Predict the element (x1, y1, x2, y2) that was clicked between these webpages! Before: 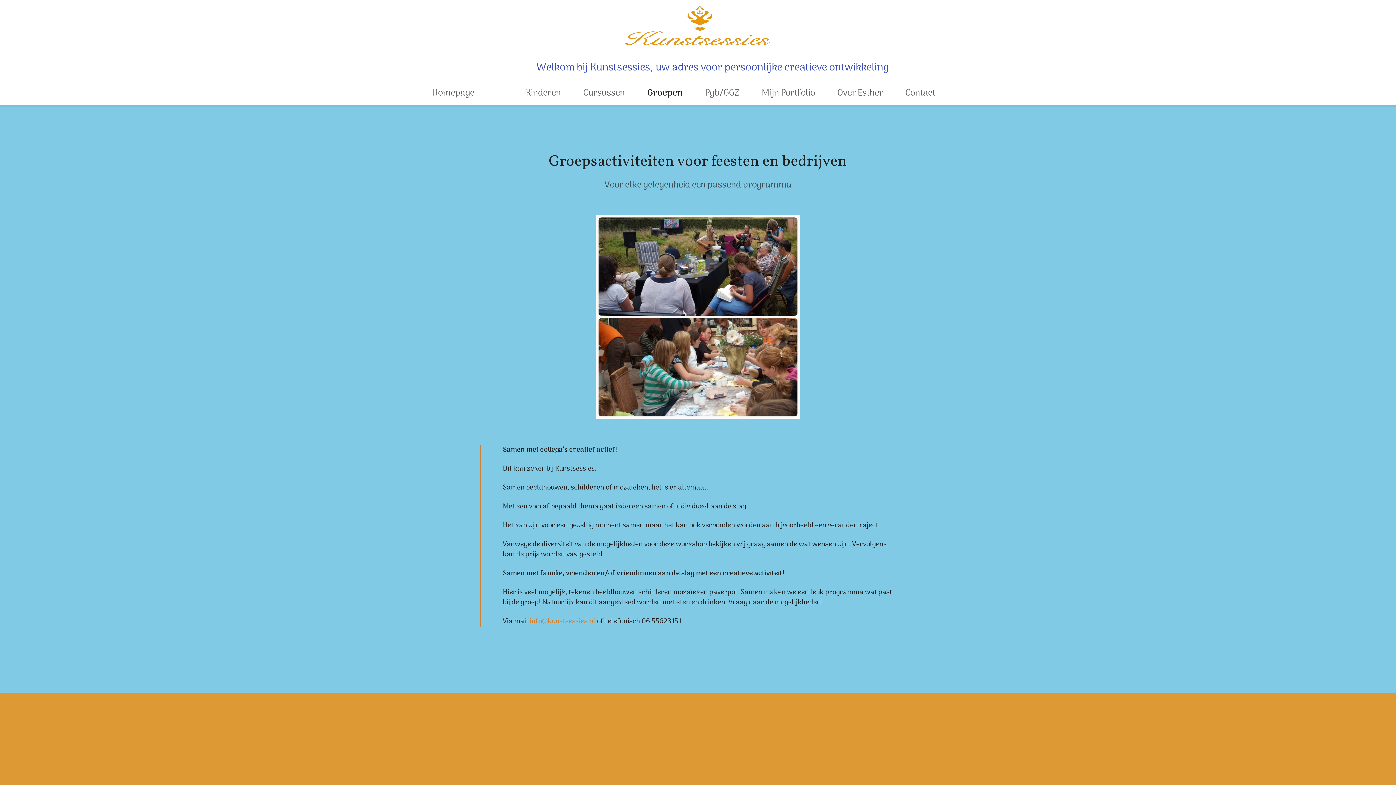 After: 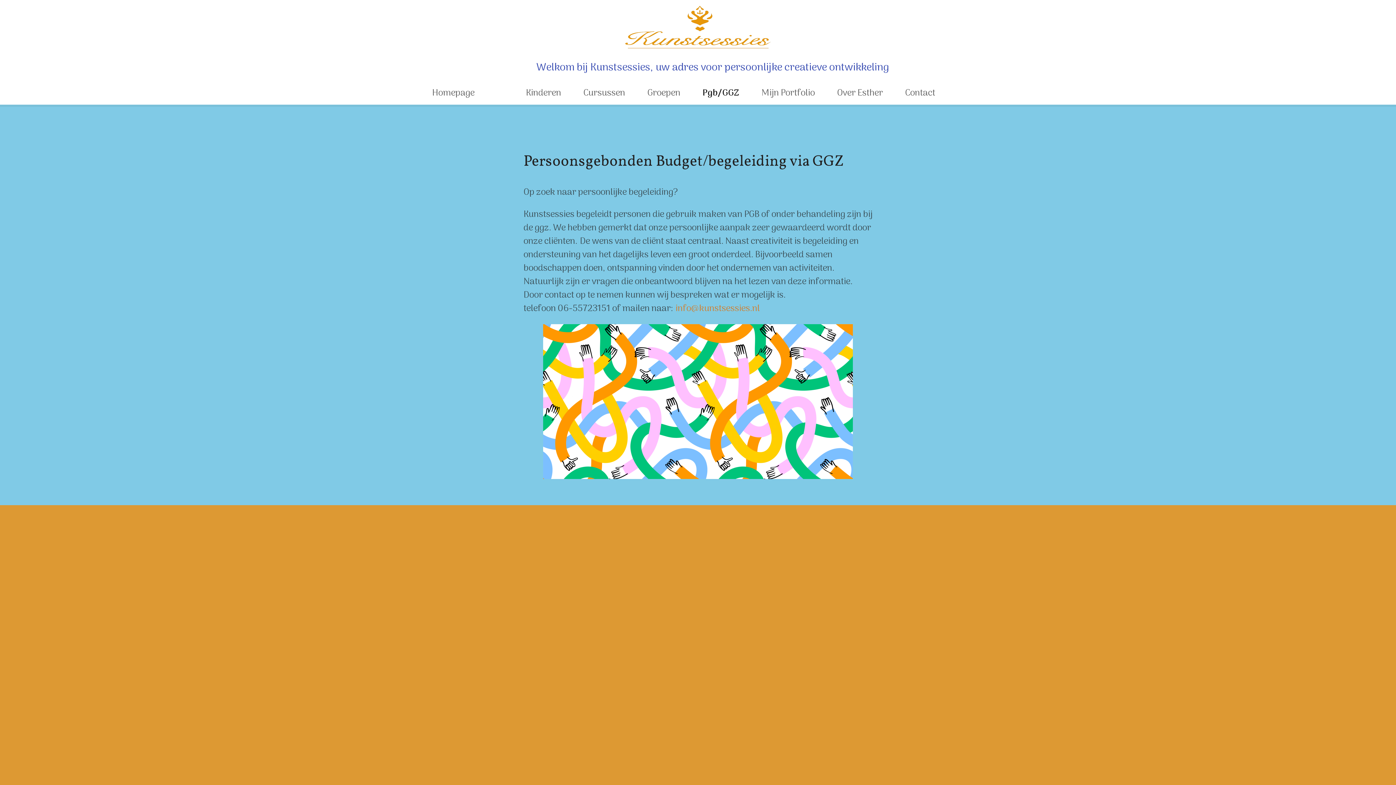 Action: label: Pgb/GGZ bbox: (697, 82, 746, 104)